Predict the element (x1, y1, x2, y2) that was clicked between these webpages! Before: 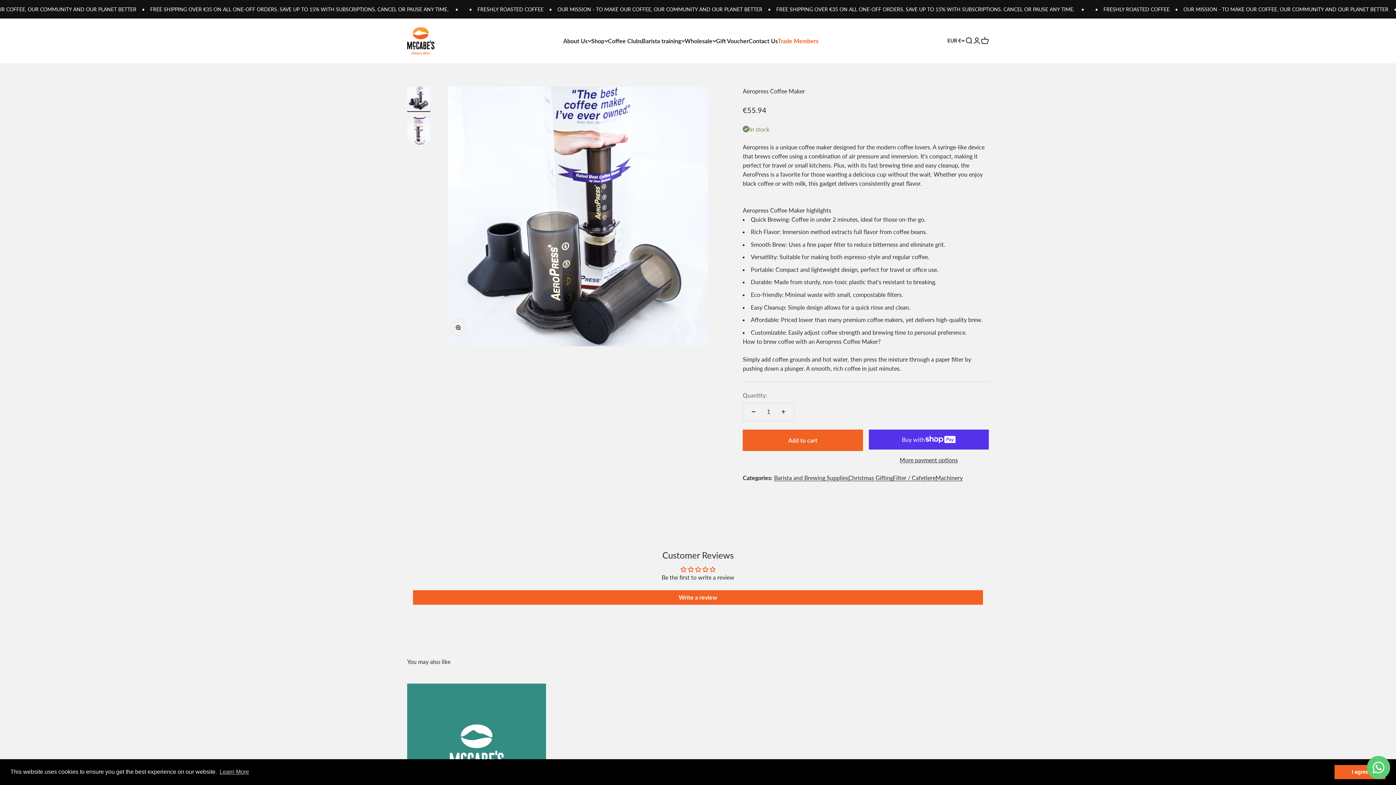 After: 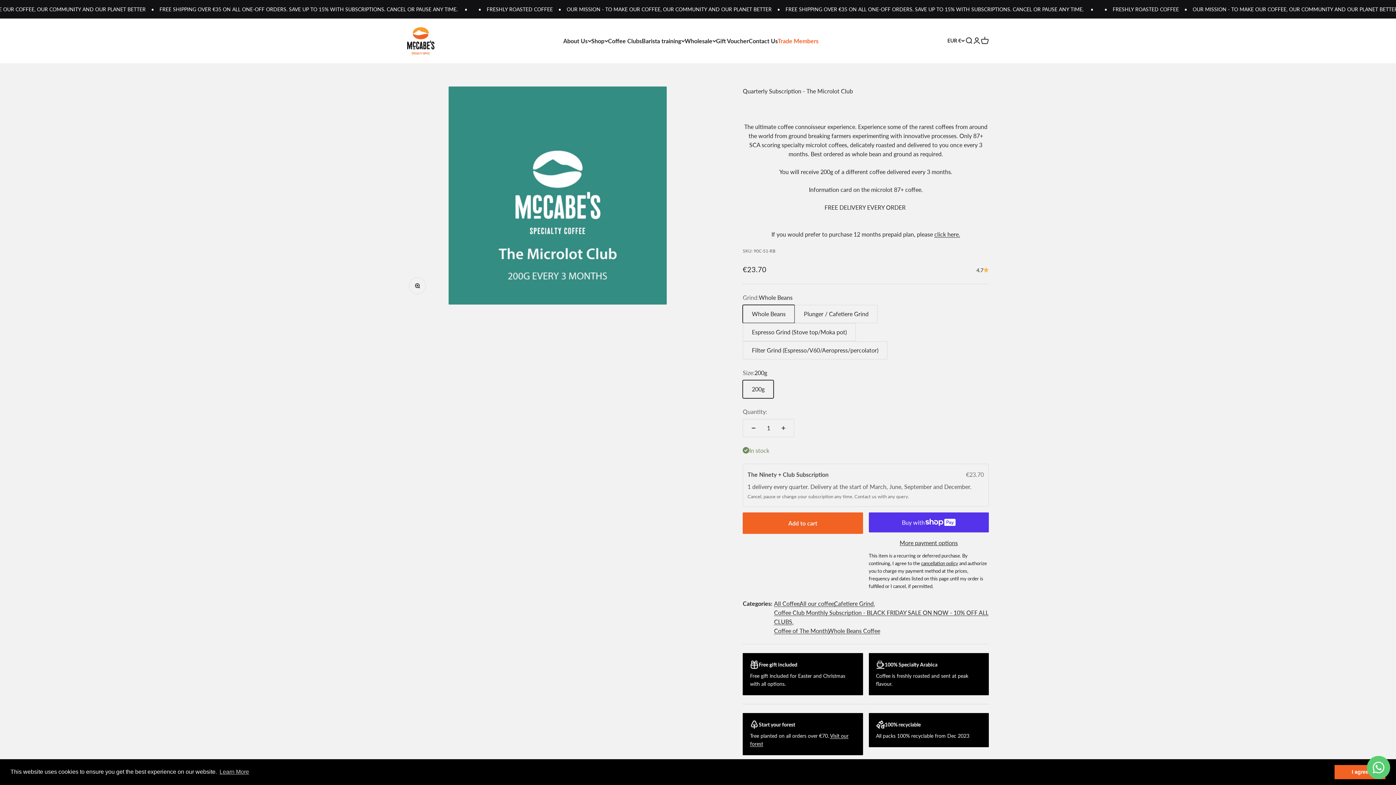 Action: bbox: (407, 683, 546, 822)